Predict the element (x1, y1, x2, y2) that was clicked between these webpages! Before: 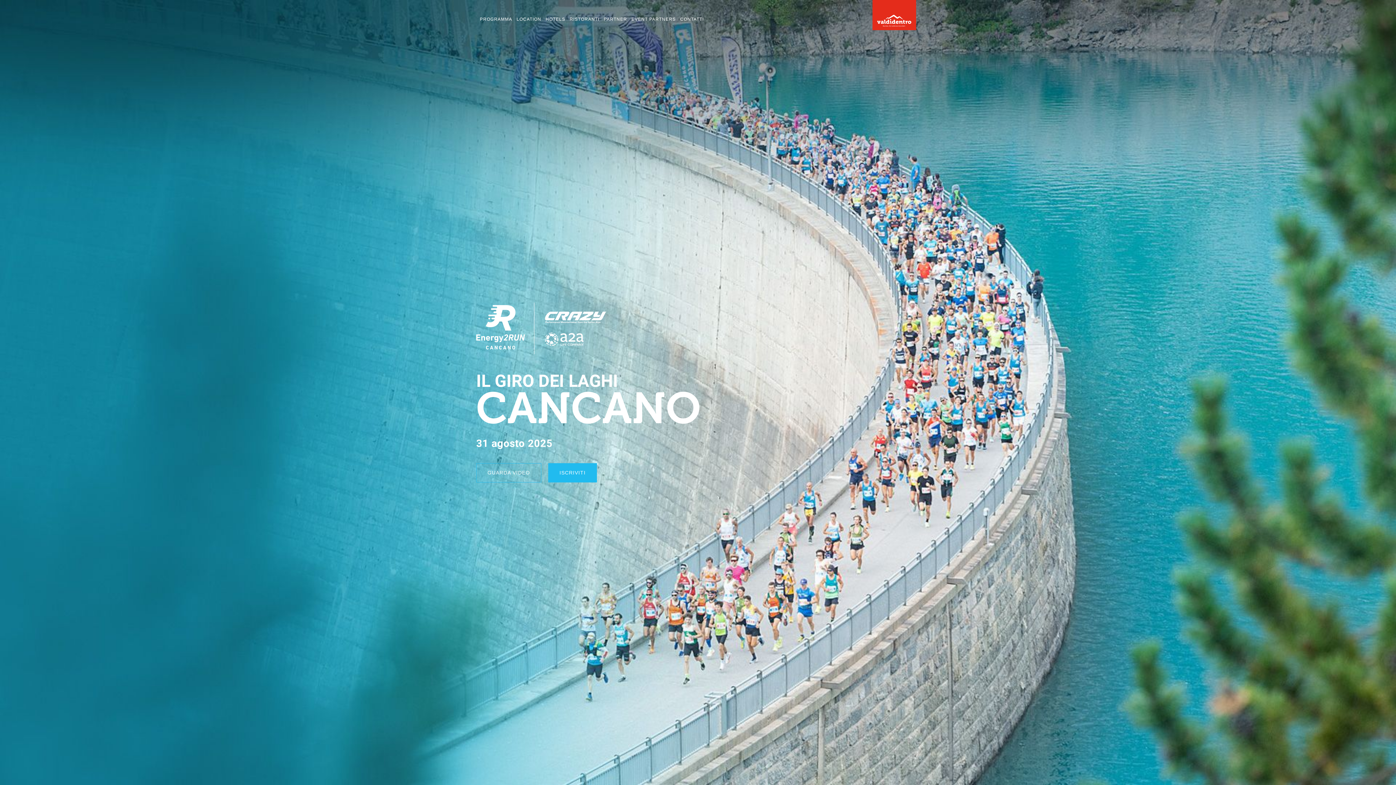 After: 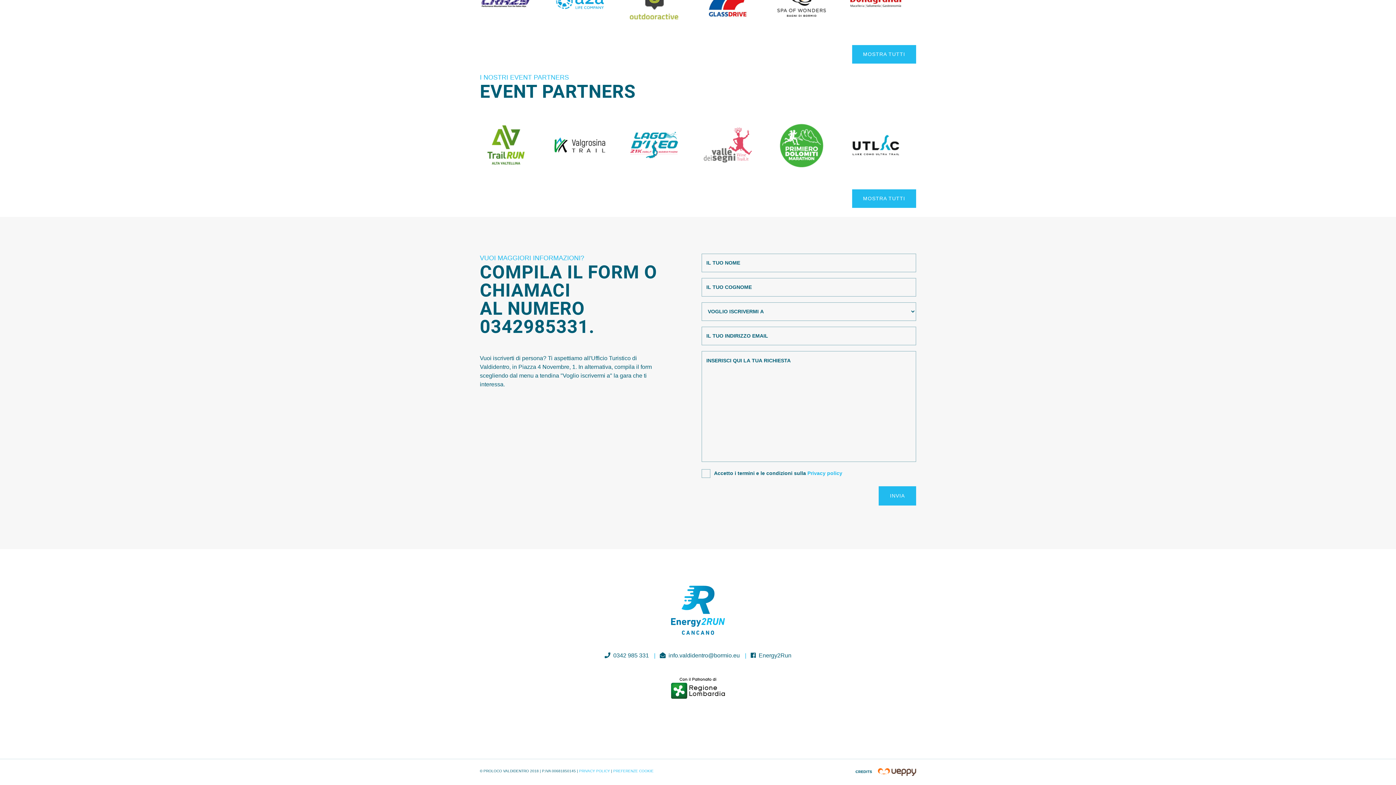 Action: bbox: (680, 16, 704, 21) label: CONTATTI